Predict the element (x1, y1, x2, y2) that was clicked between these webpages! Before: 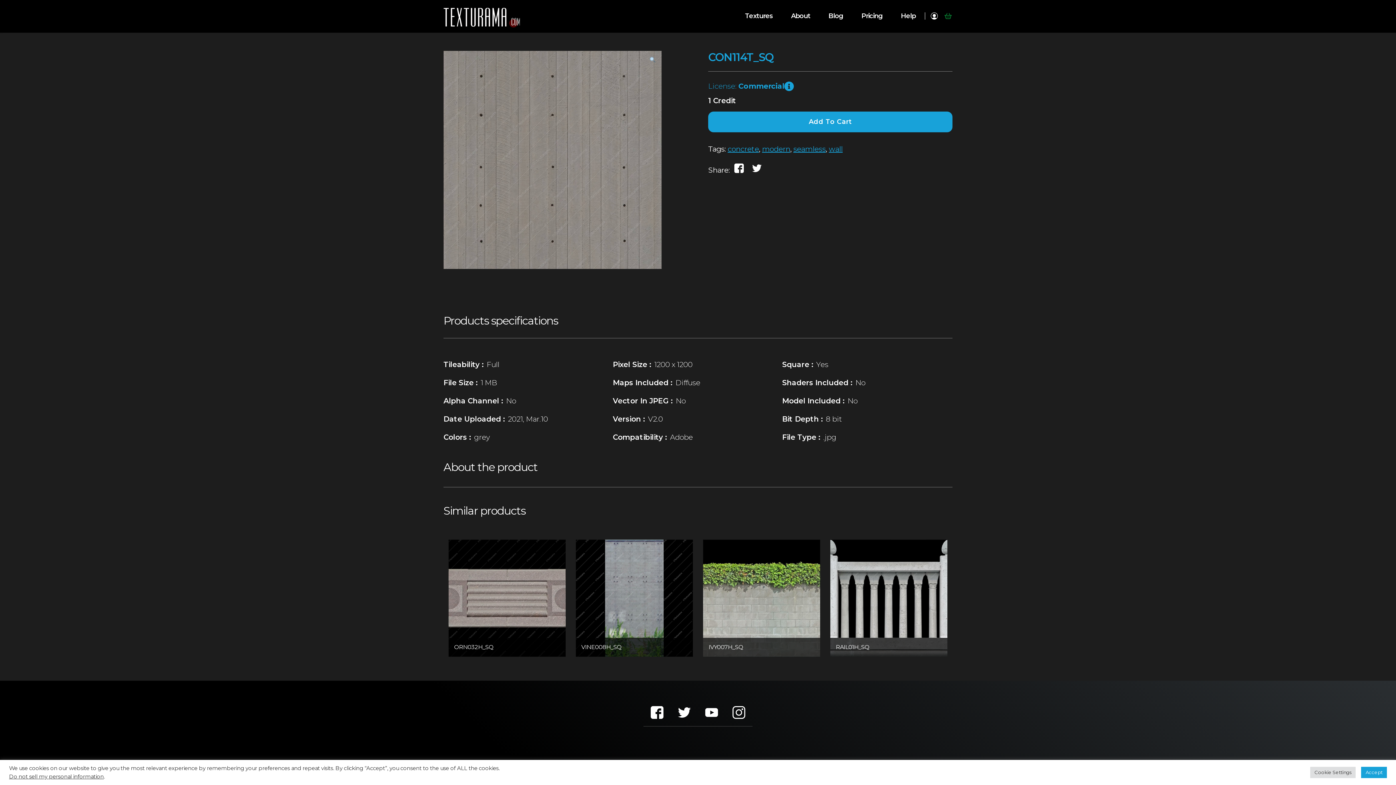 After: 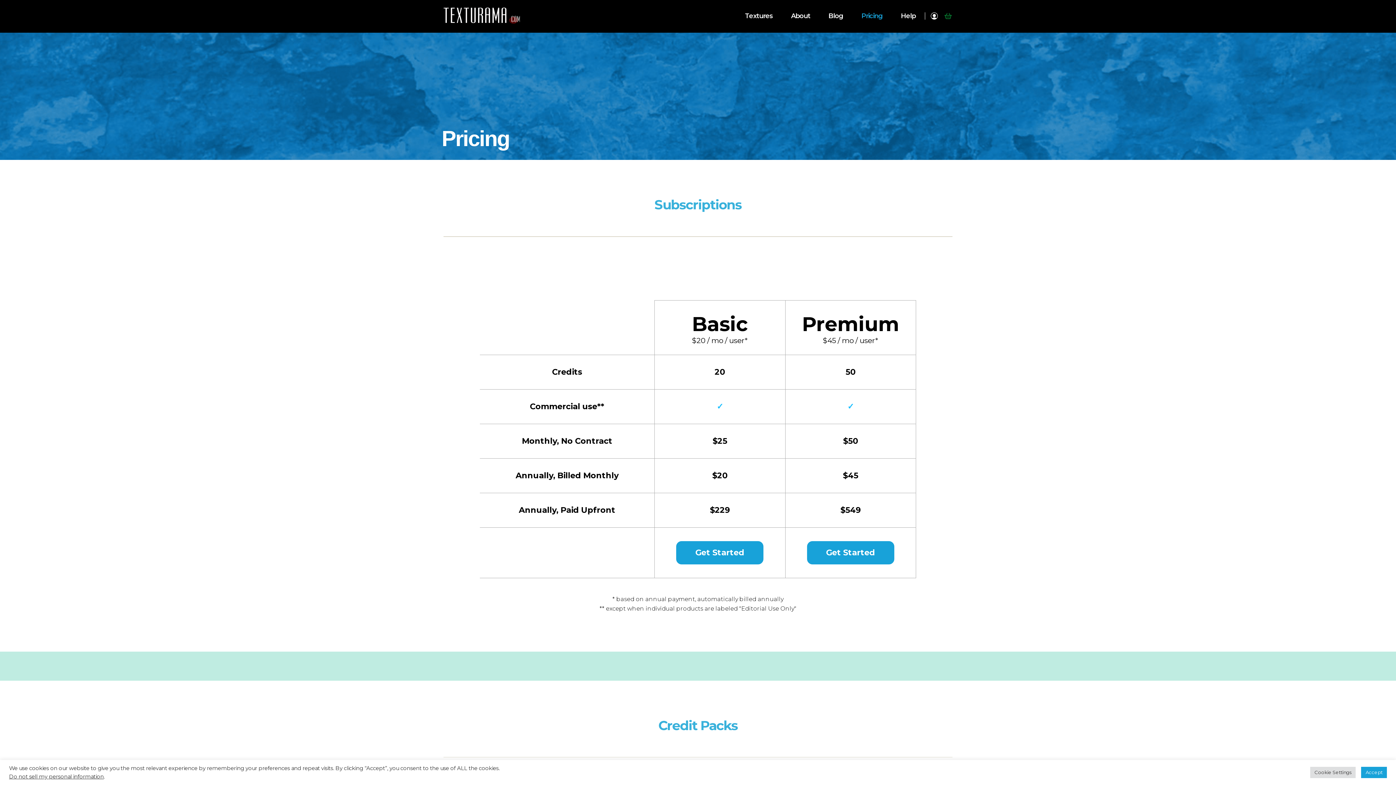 Action: label: Pricing bbox: (861, 12, 882, 19)